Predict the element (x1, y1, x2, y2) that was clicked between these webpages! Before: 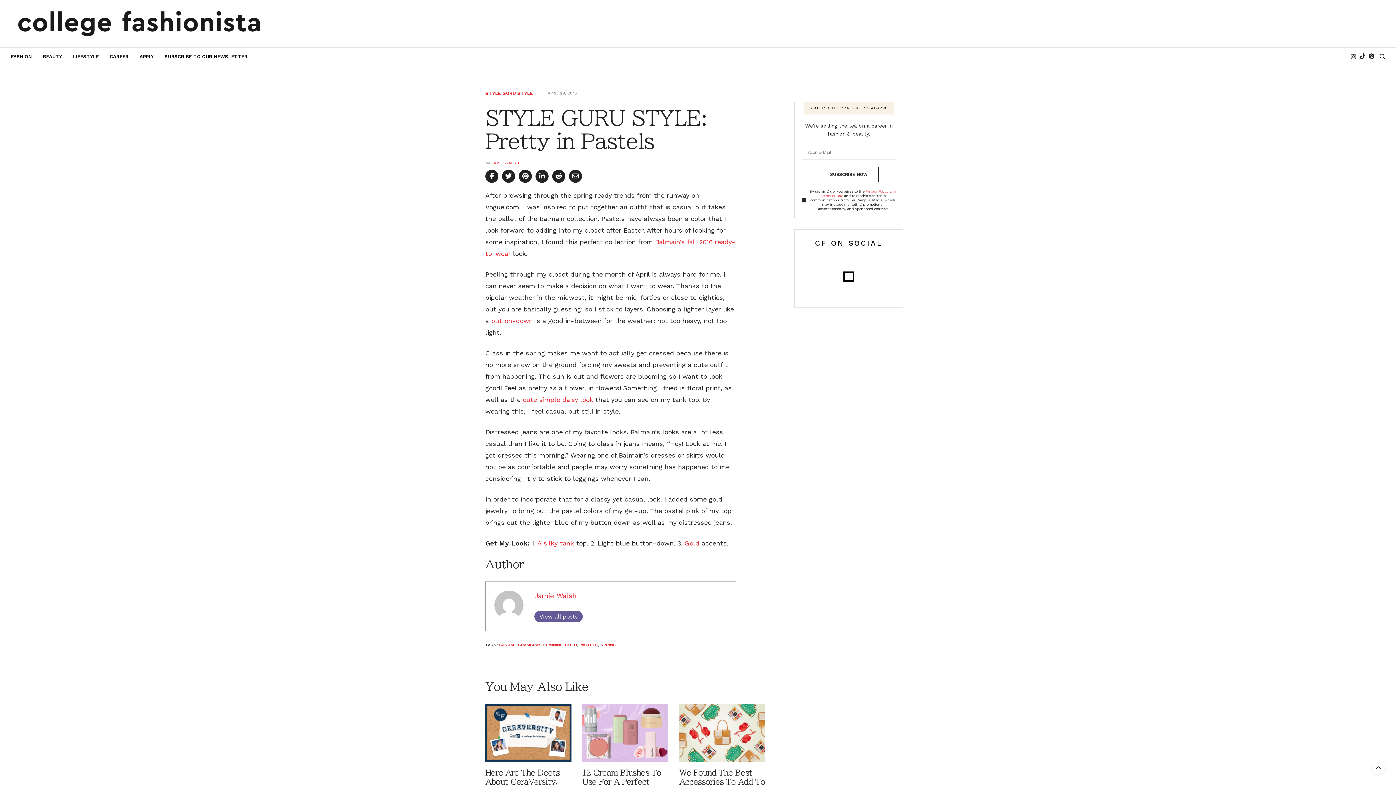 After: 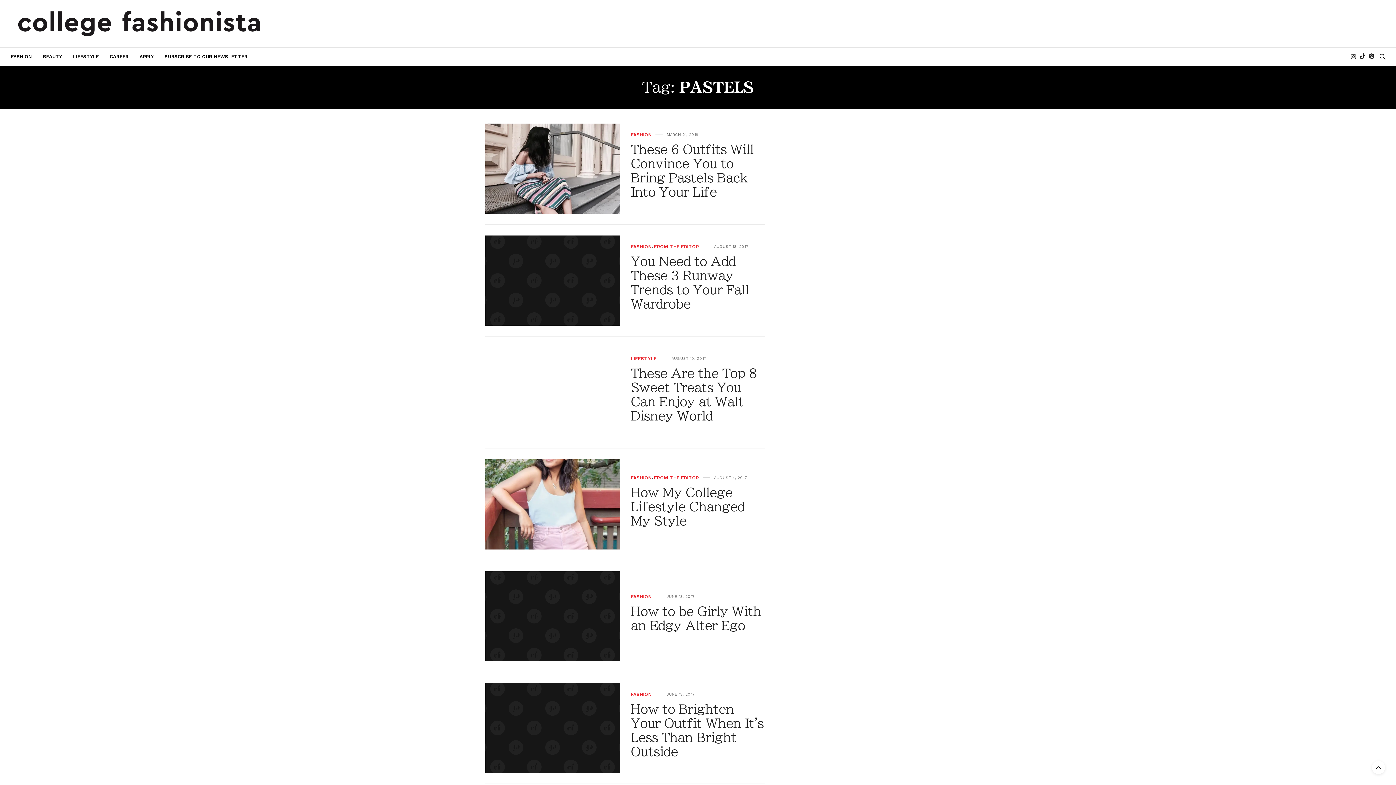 Action: label: PASTELS bbox: (579, 642, 598, 647)